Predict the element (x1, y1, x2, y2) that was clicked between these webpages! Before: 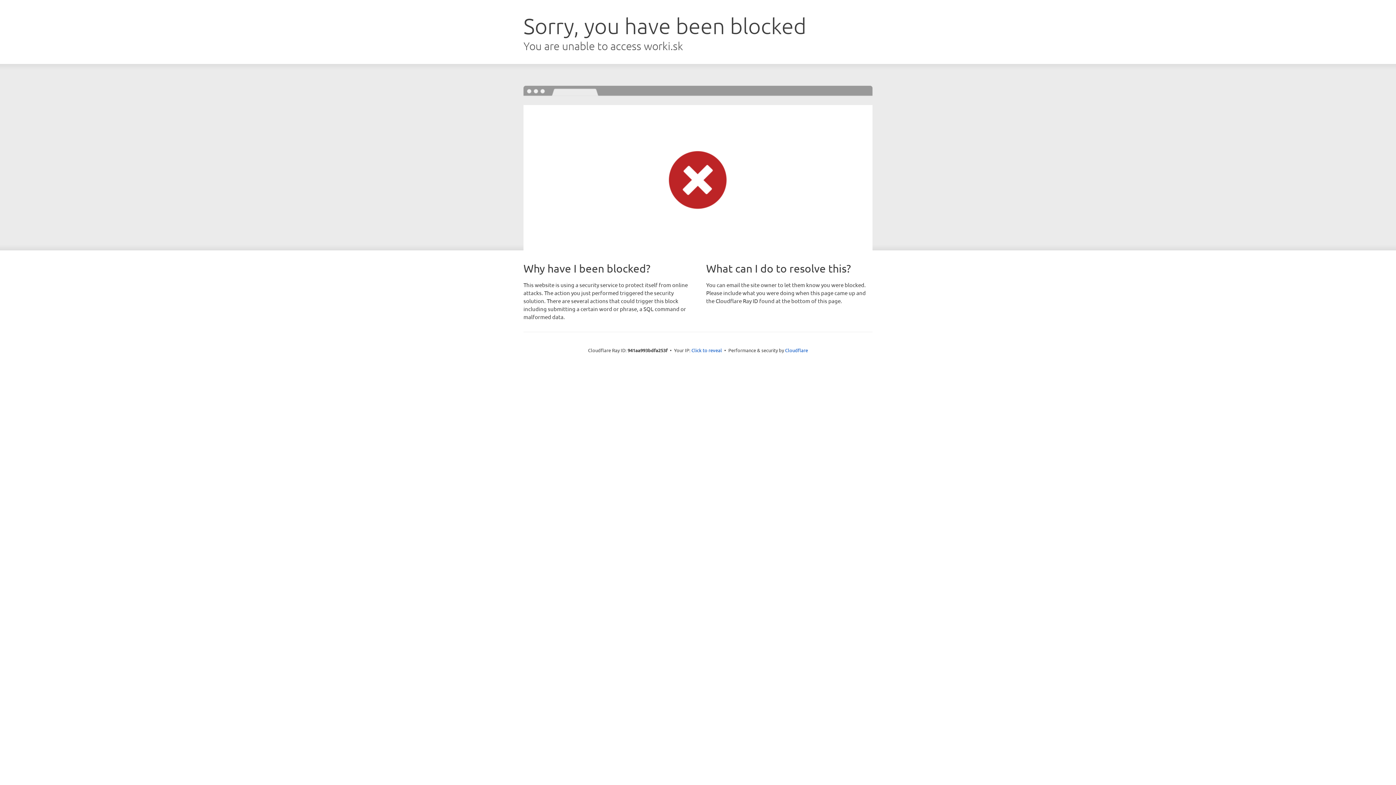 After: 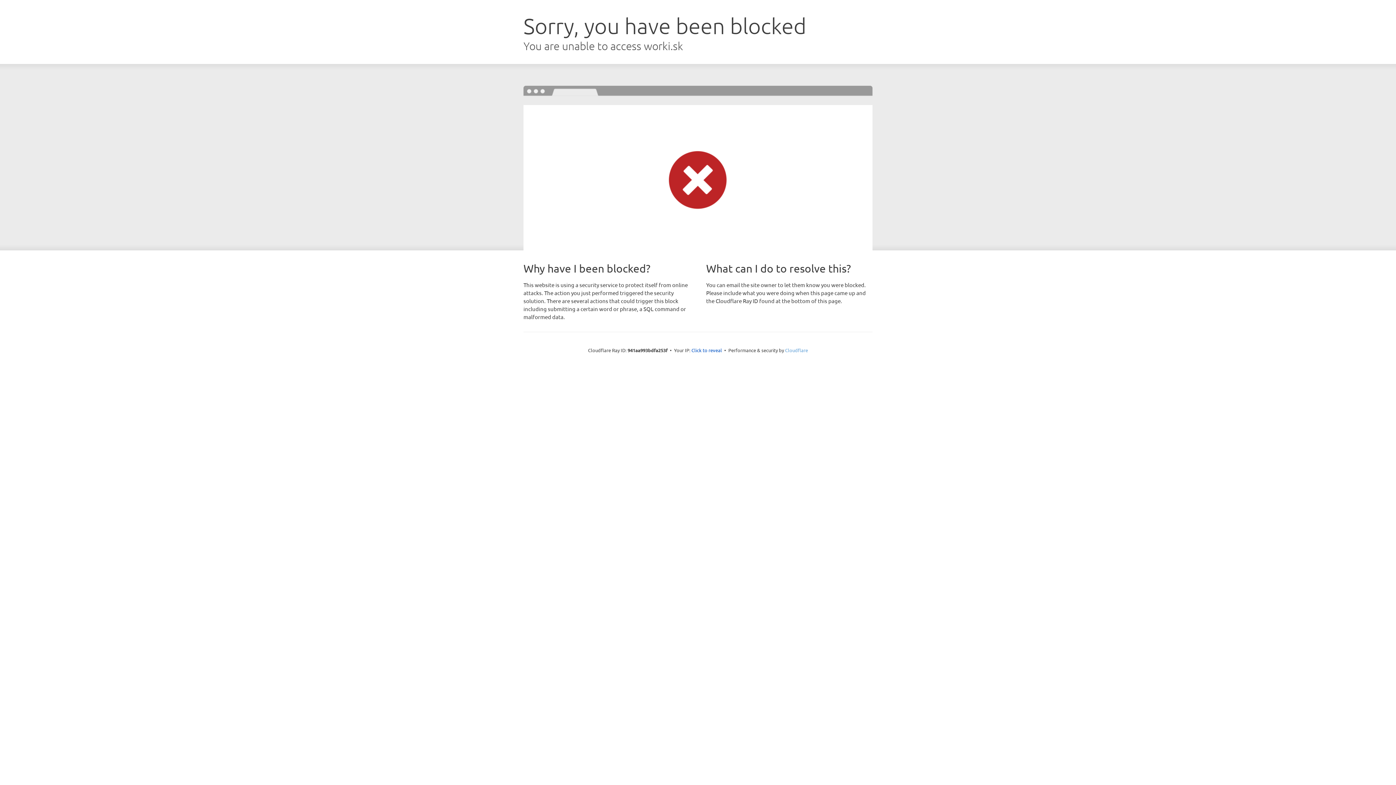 Action: bbox: (785, 347, 808, 353) label: Cloudflare